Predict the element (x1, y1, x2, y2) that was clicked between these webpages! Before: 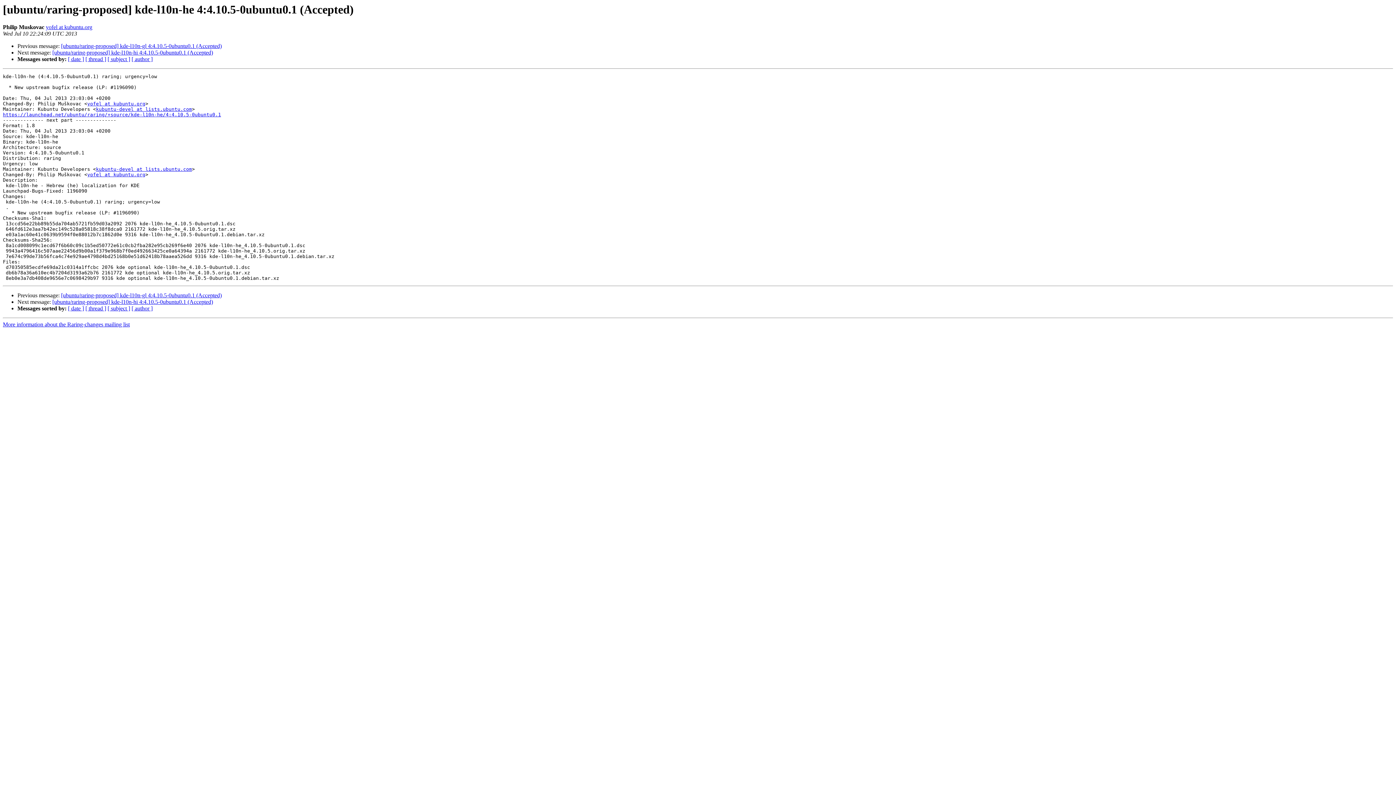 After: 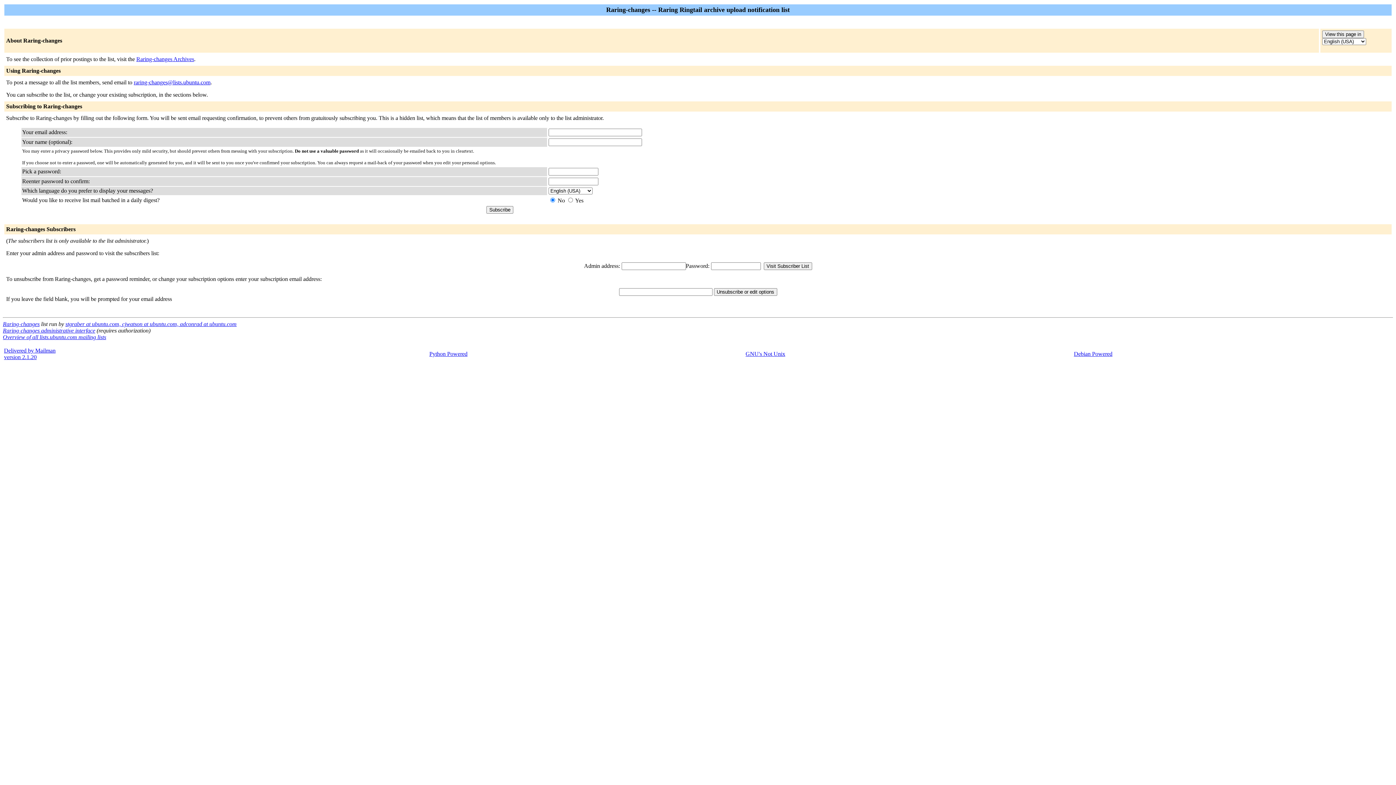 Action: label: More information about the Raring-changes mailing list bbox: (2, 321, 129, 327)